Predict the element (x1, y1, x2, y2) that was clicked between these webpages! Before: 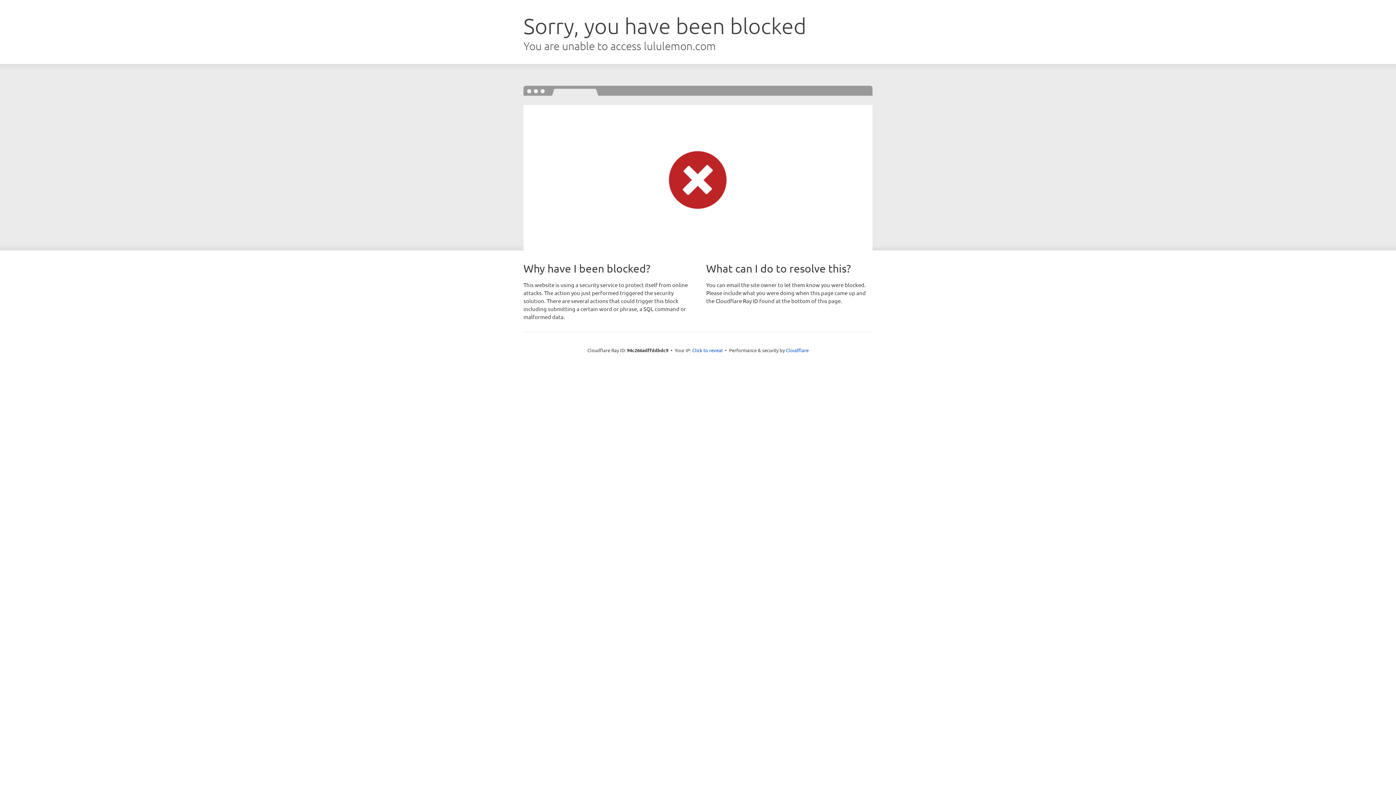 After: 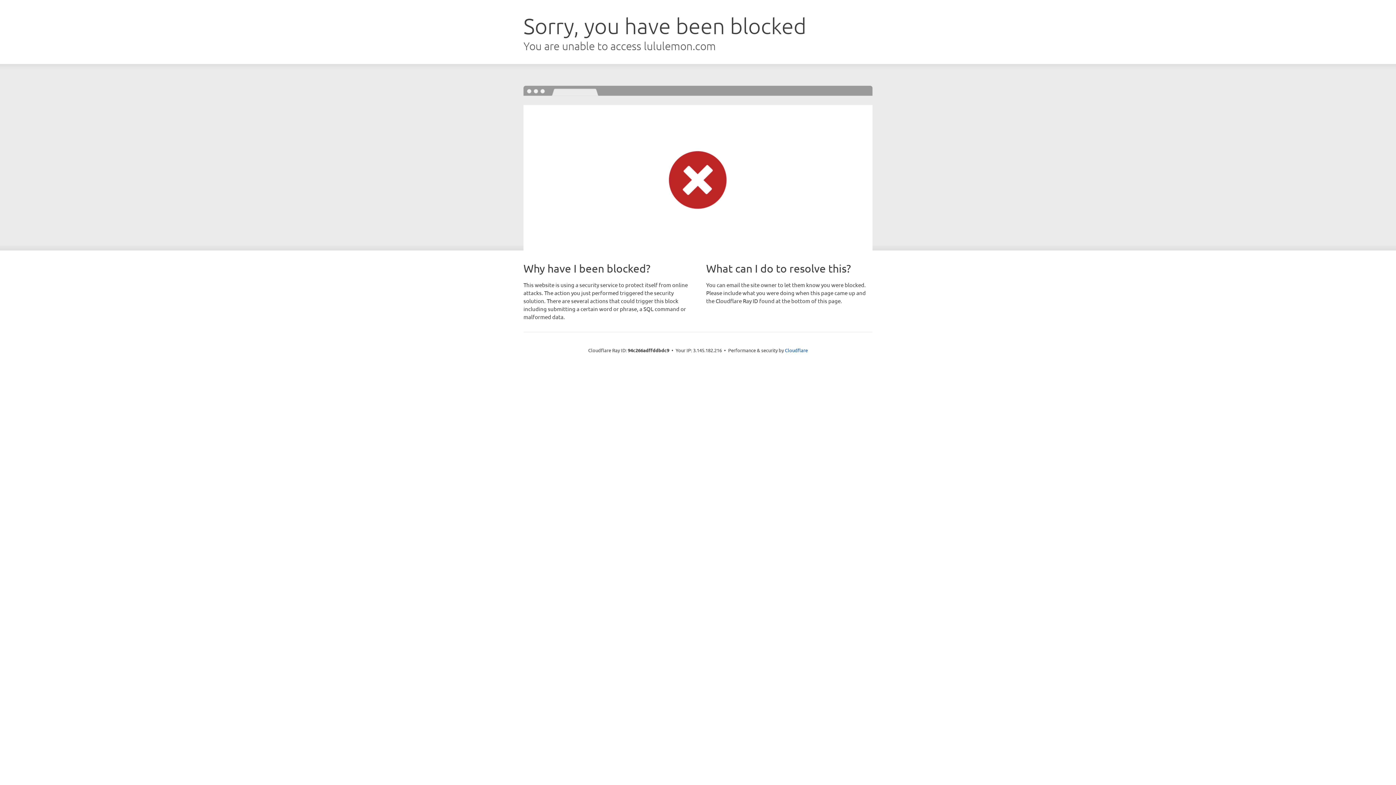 Action: label: Click to reveal bbox: (692, 346, 722, 353)